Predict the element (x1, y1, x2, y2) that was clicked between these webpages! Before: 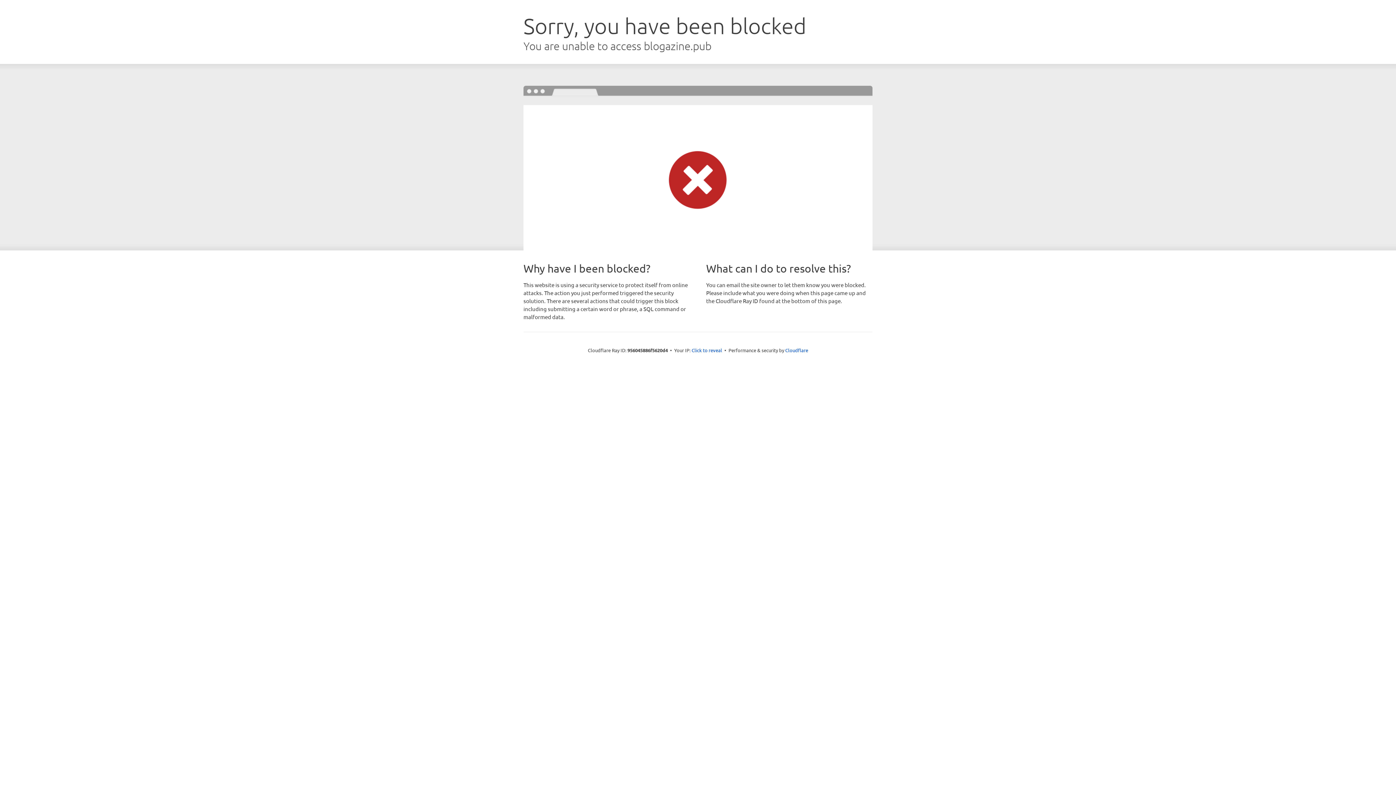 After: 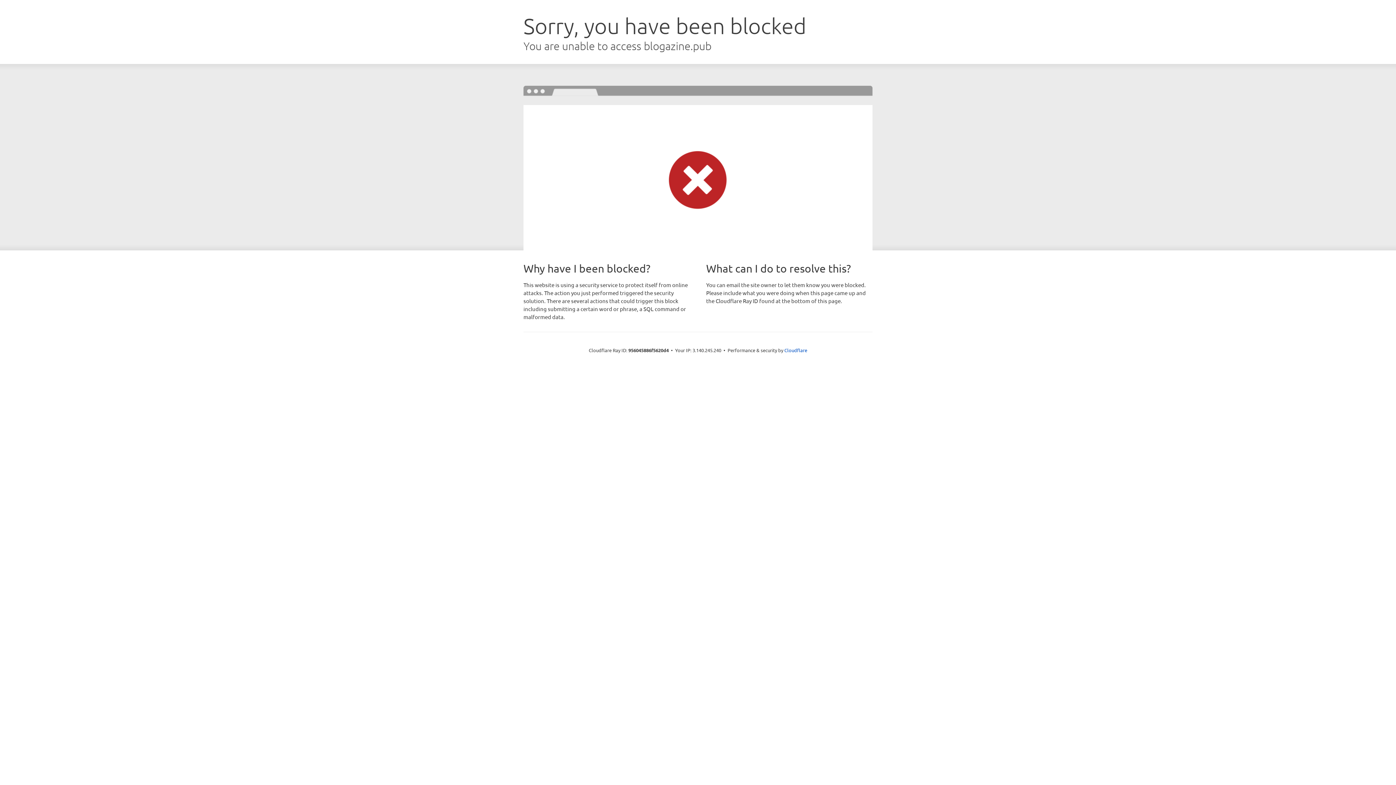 Action: bbox: (691, 346, 722, 353) label: Click to reveal